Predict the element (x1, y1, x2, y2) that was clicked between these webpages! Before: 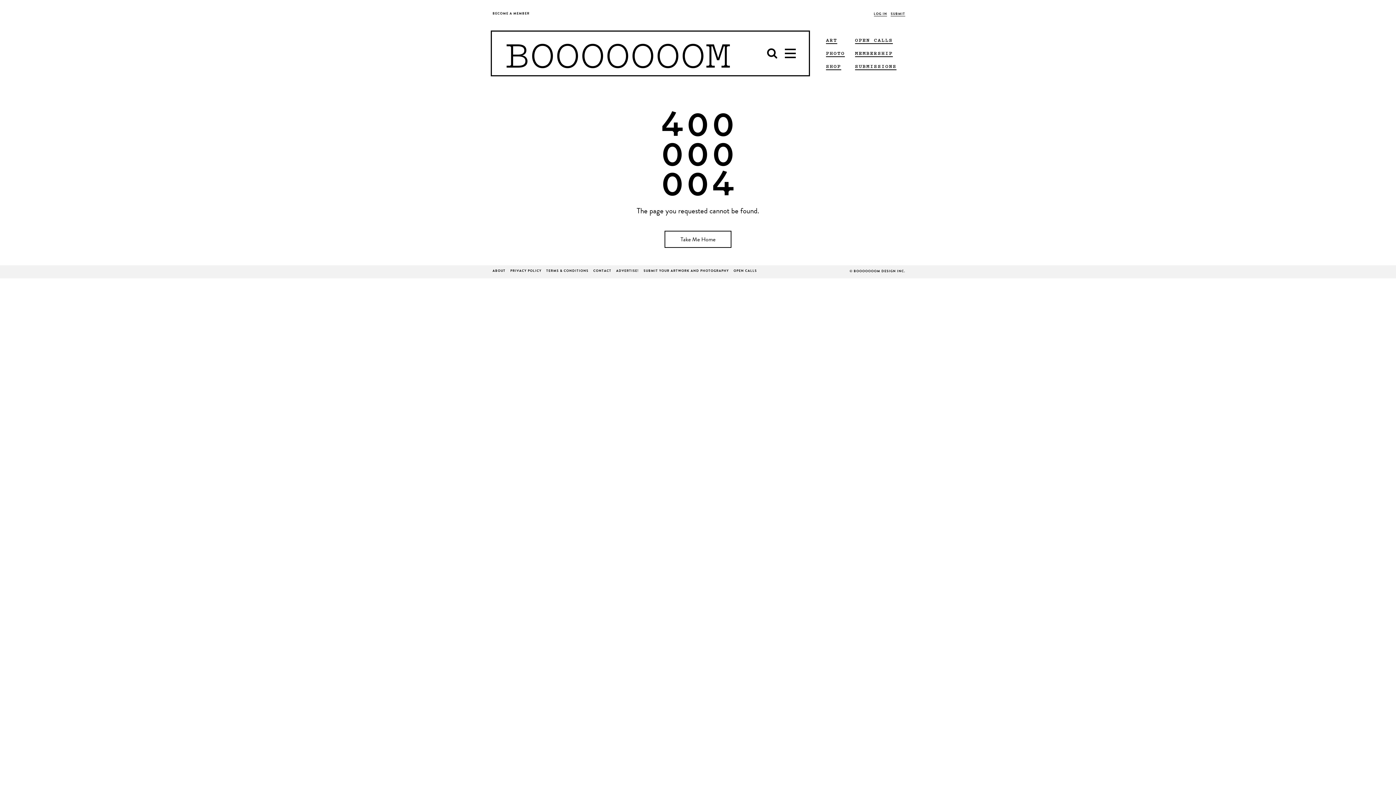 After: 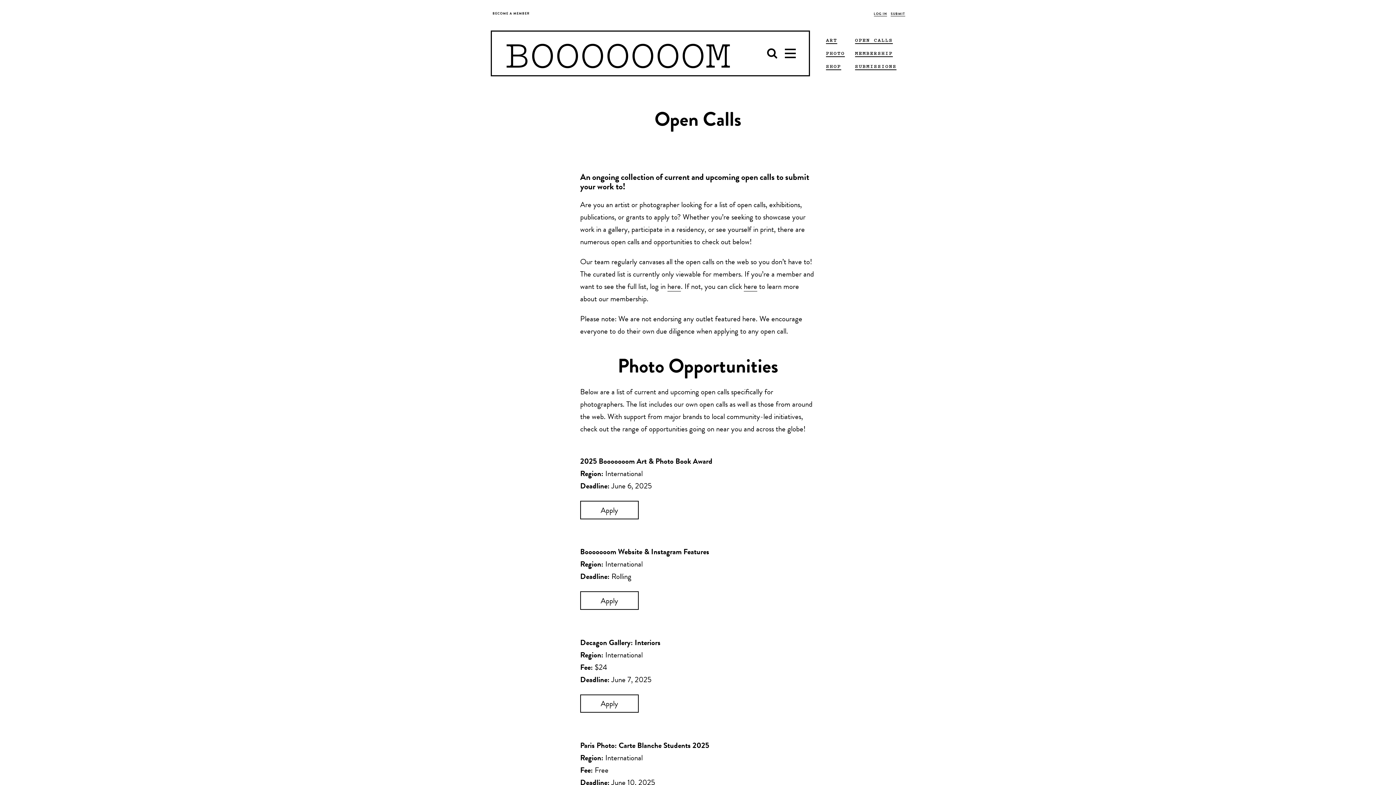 Action: bbox: (855, 36, 893, 43) label: OPEN CALLS